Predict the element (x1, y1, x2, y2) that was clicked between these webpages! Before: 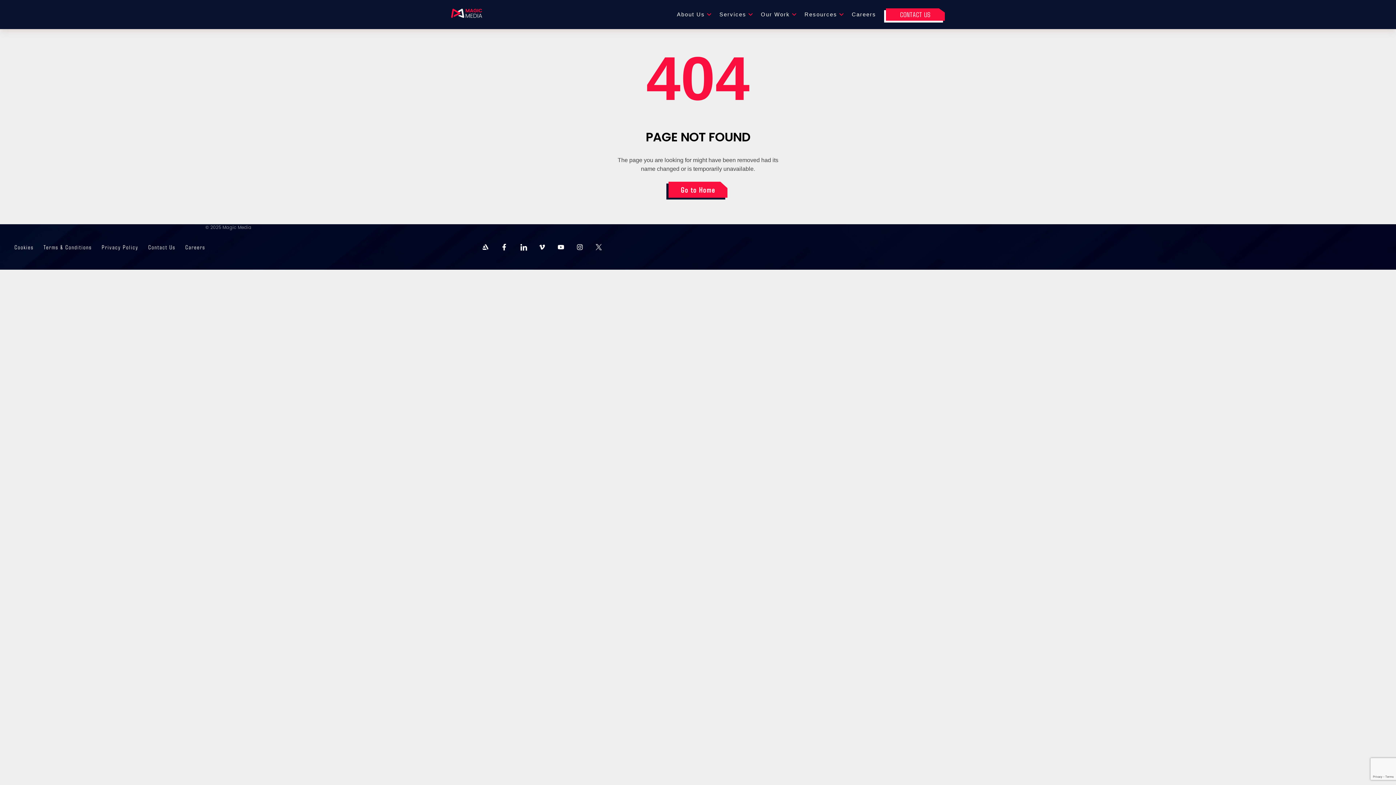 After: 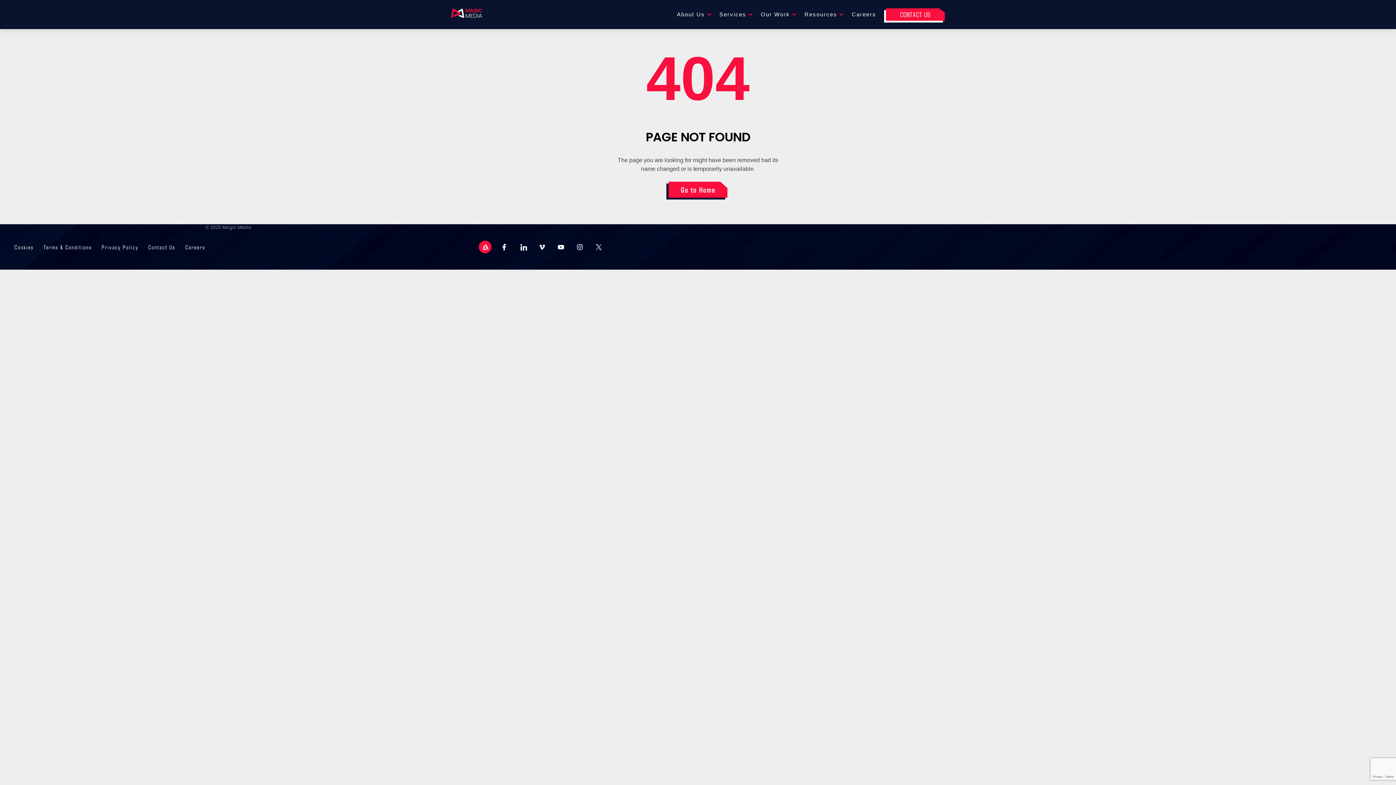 Action: bbox: (478, 240, 491, 253)